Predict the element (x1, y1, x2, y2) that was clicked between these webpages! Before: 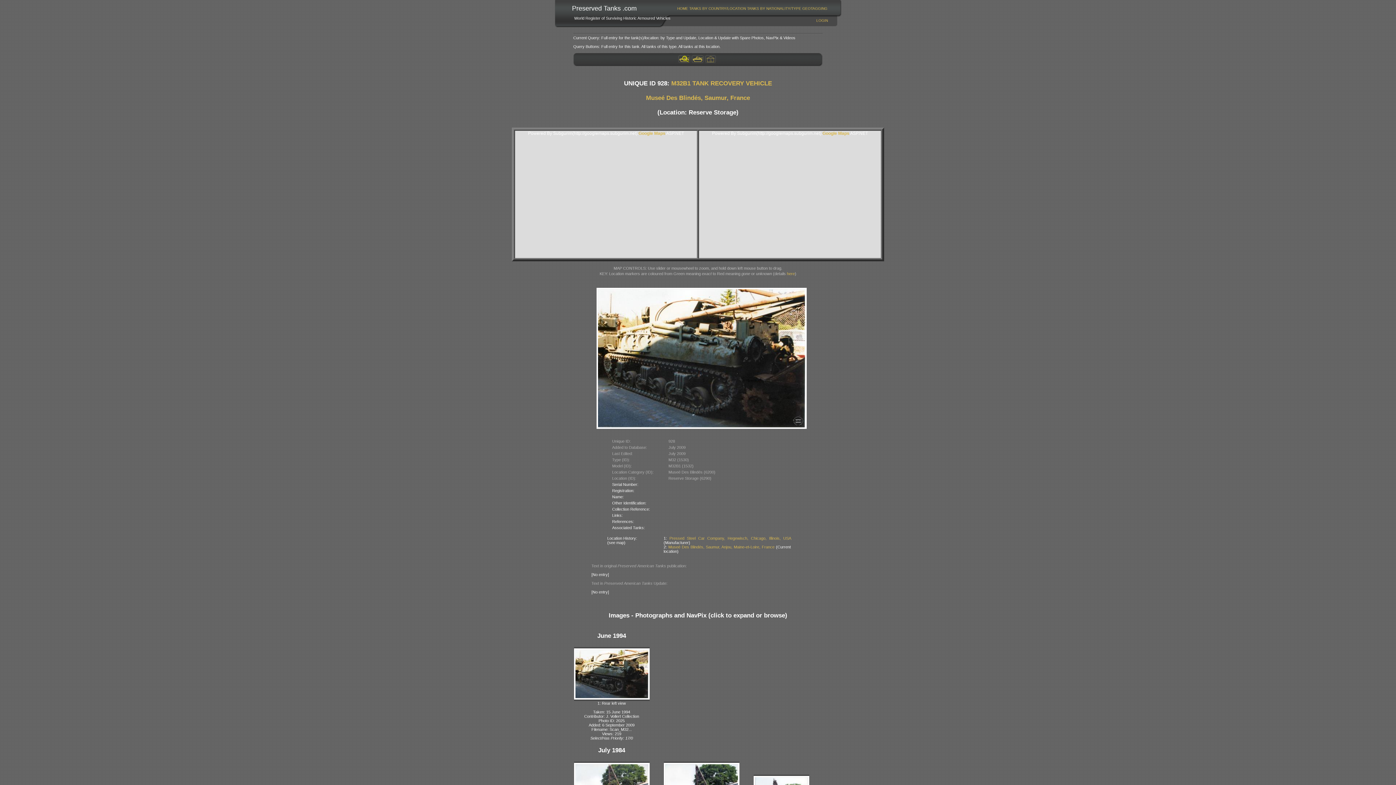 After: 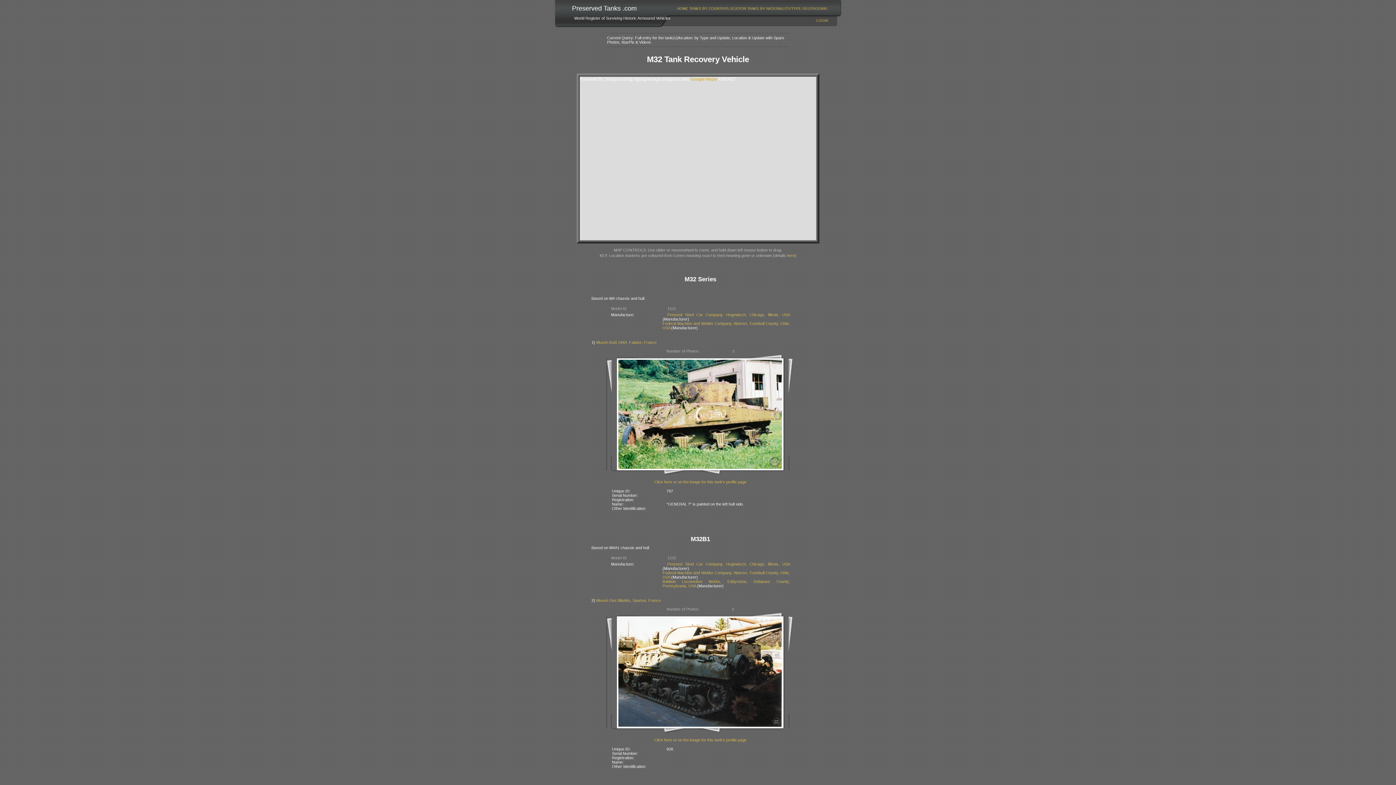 Action: label: M32B1 TANK RECOVERY VEHICLE bbox: (671, 79, 772, 86)